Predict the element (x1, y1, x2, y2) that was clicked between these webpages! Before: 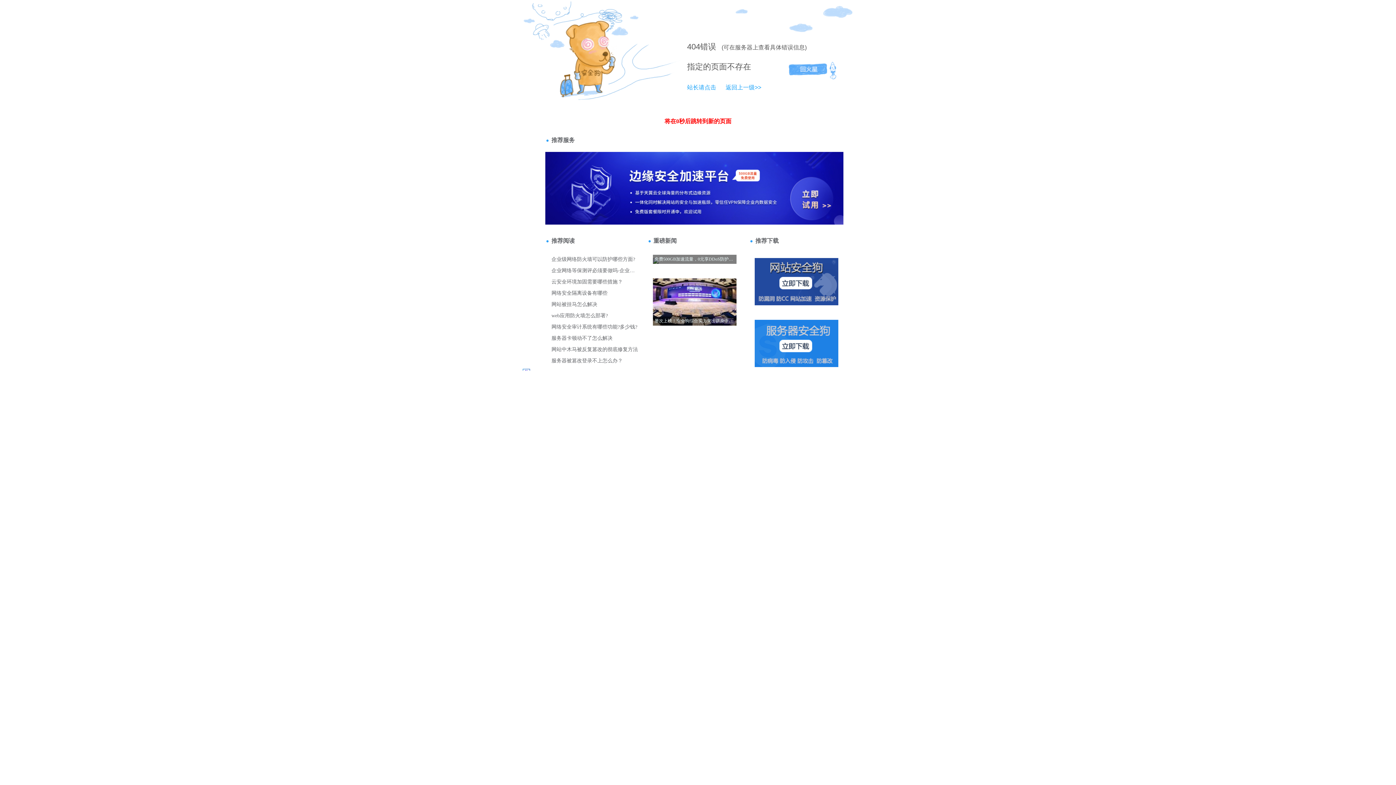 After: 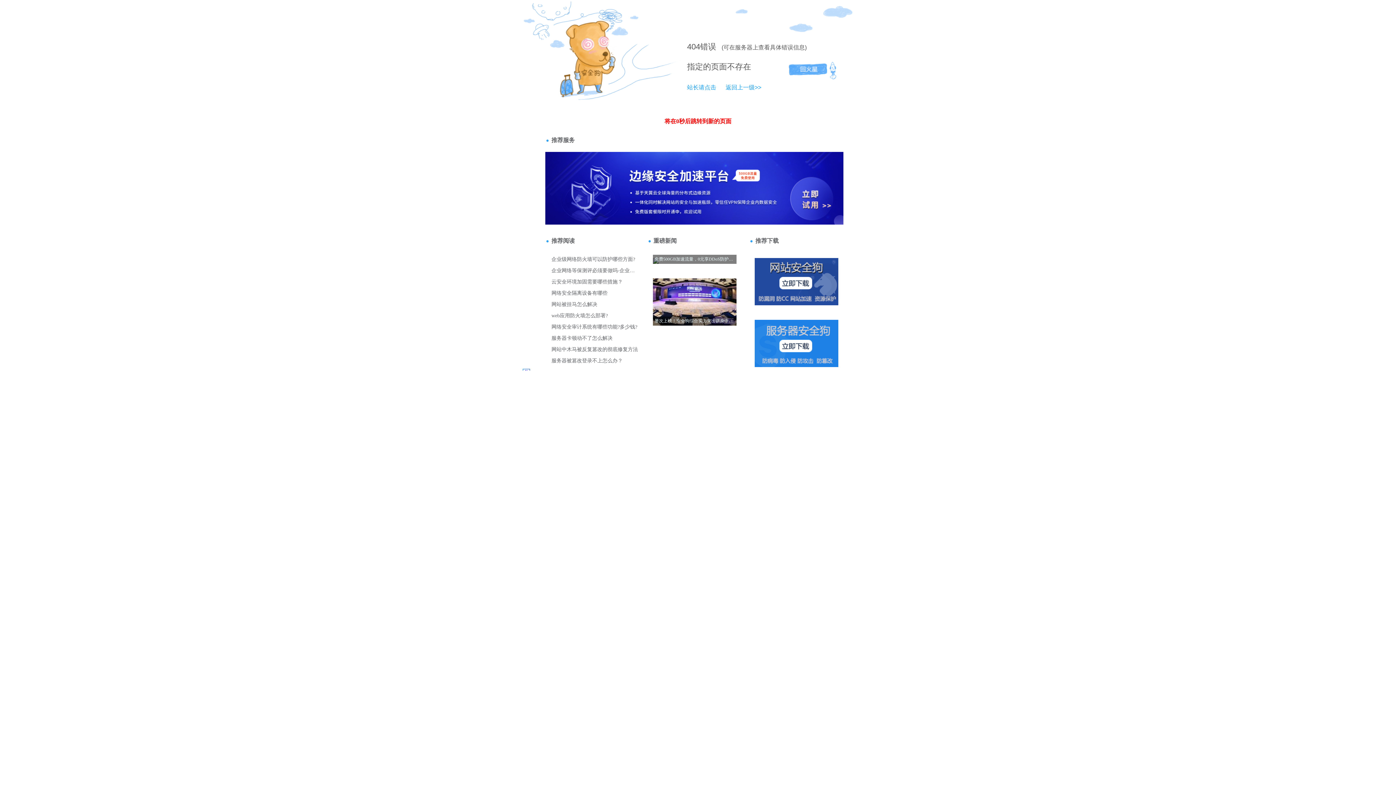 Action: bbox: (687, 84, 716, 90) label: 站长请点击